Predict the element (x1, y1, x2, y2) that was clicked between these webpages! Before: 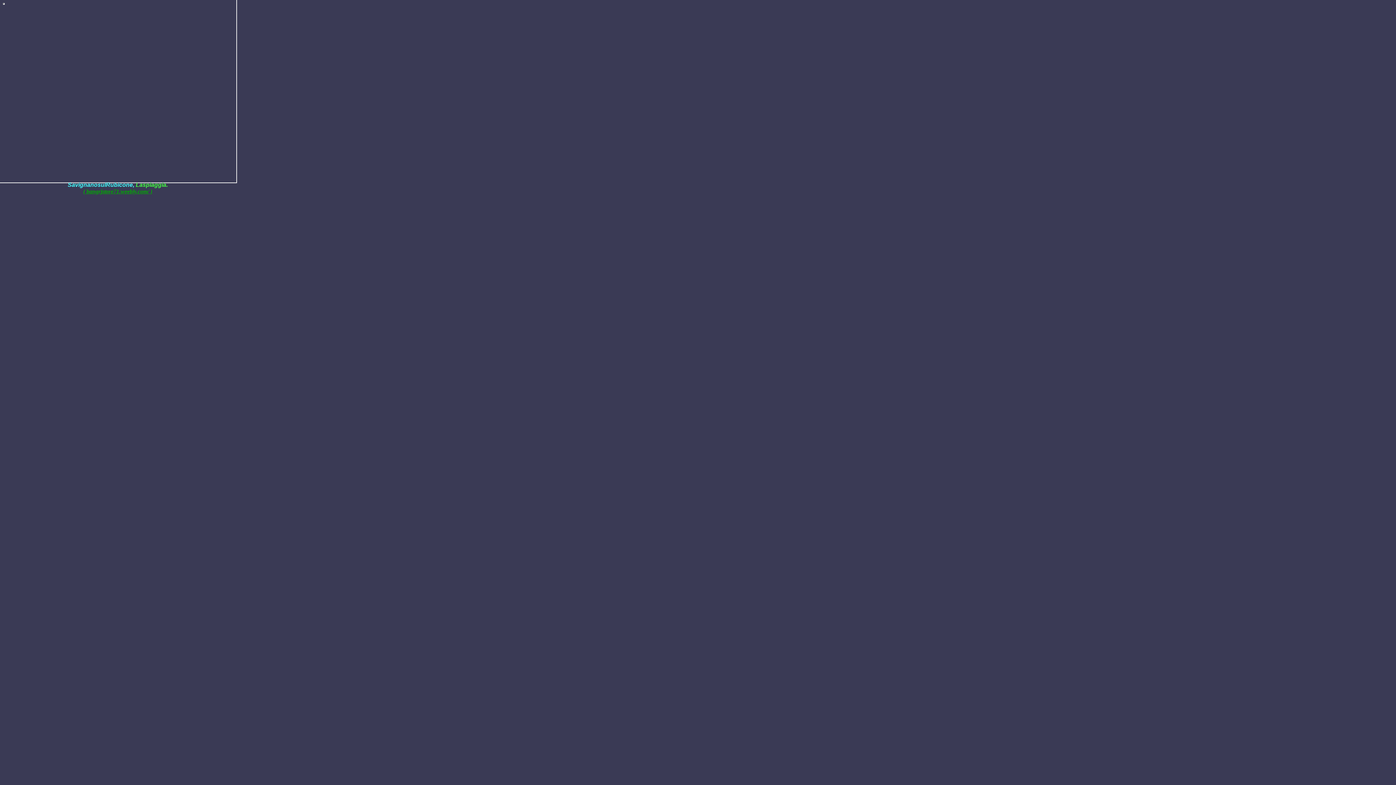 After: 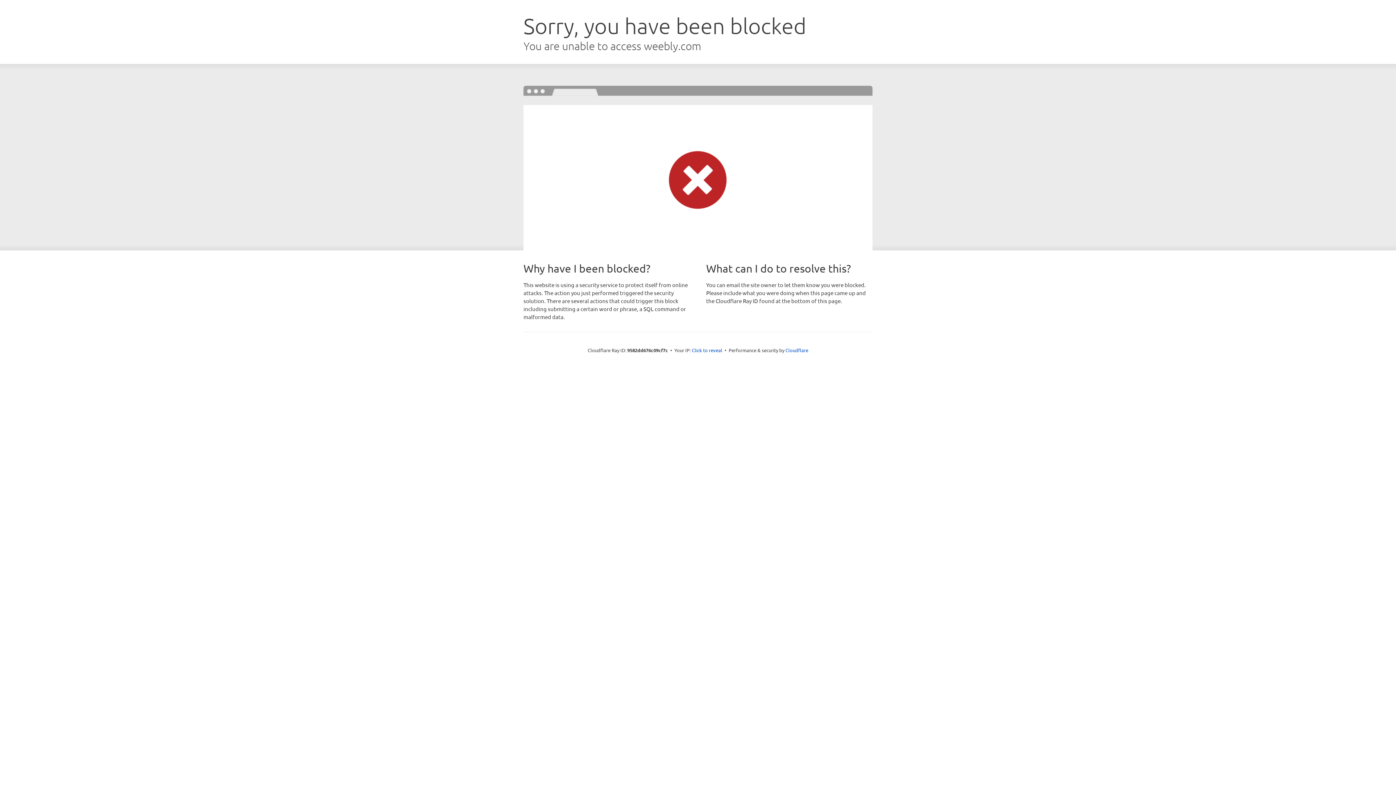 Action: bbox: (83, 188, 152, 194) label: ( bangrjstore71.weebly.com/ )